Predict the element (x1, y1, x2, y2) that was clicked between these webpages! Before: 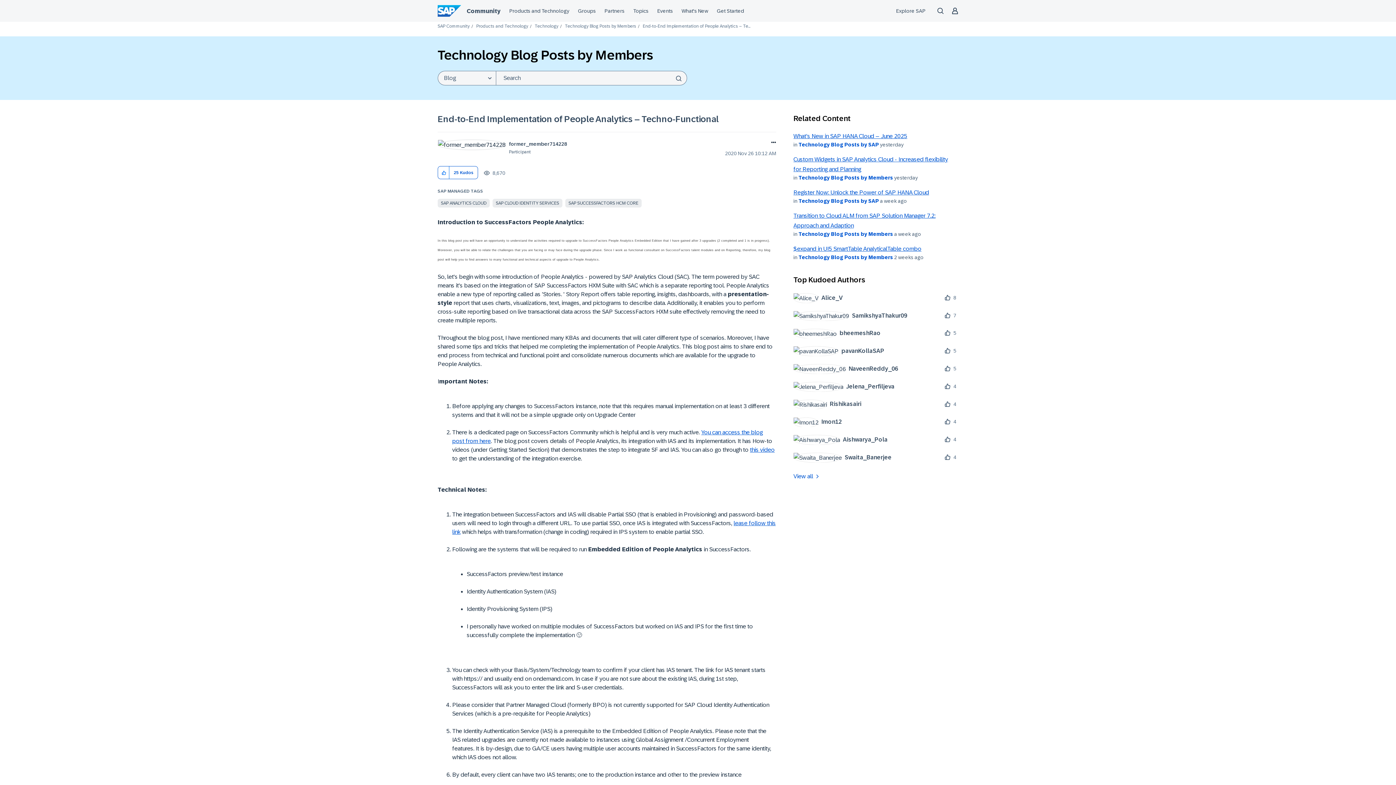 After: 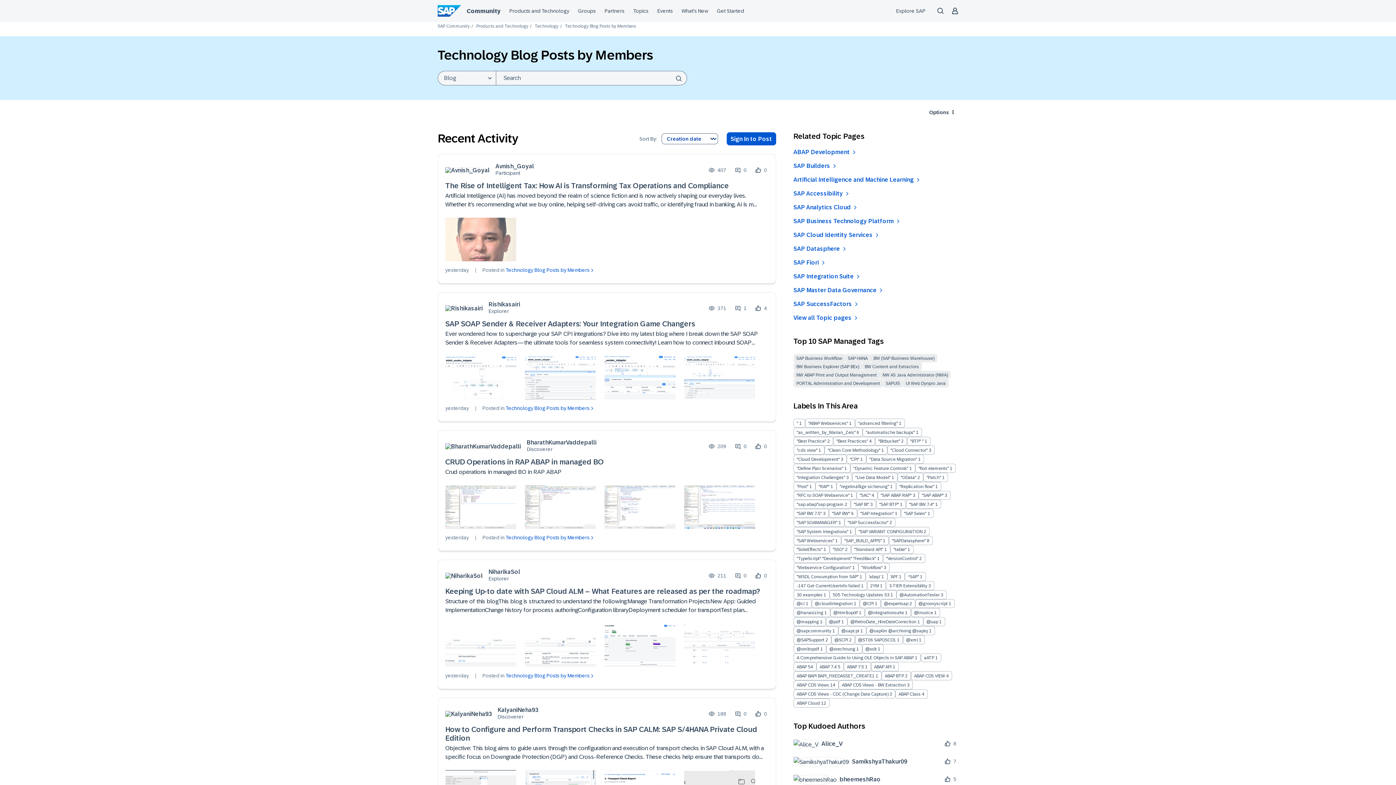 Action: bbox: (798, 254, 893, 260) label: Technology Blog Posts by Members